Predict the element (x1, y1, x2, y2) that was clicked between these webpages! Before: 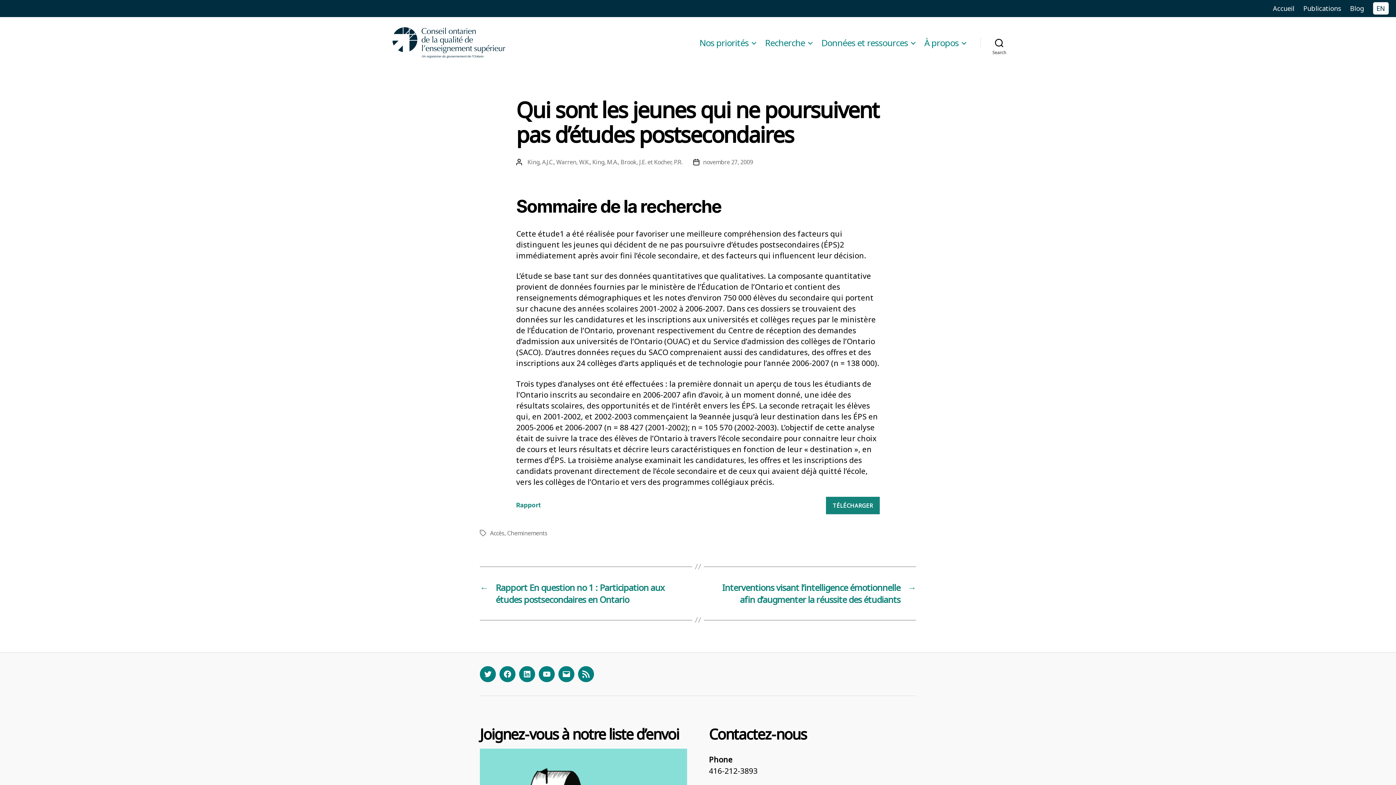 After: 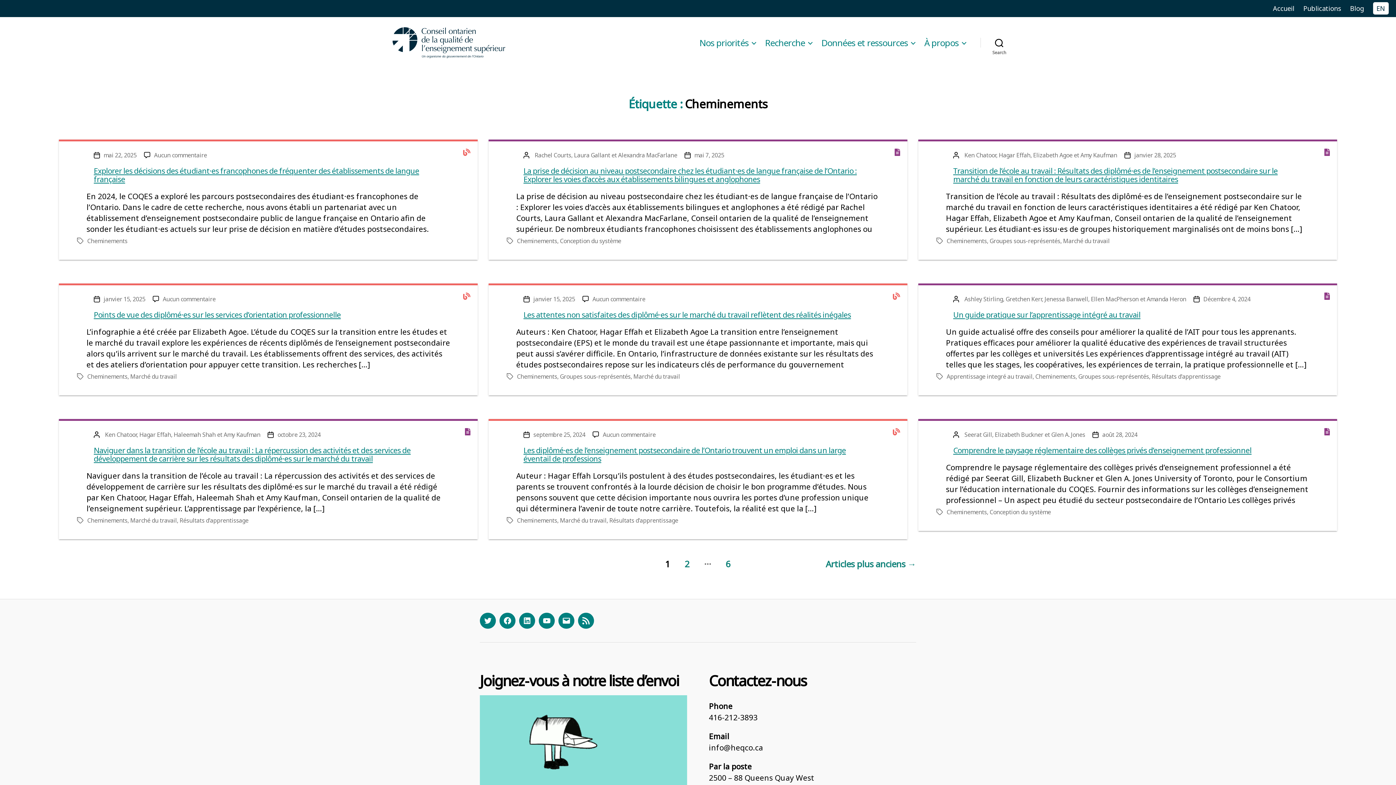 Action: bbox: (507, 529, 547, 537) label: Cheminements